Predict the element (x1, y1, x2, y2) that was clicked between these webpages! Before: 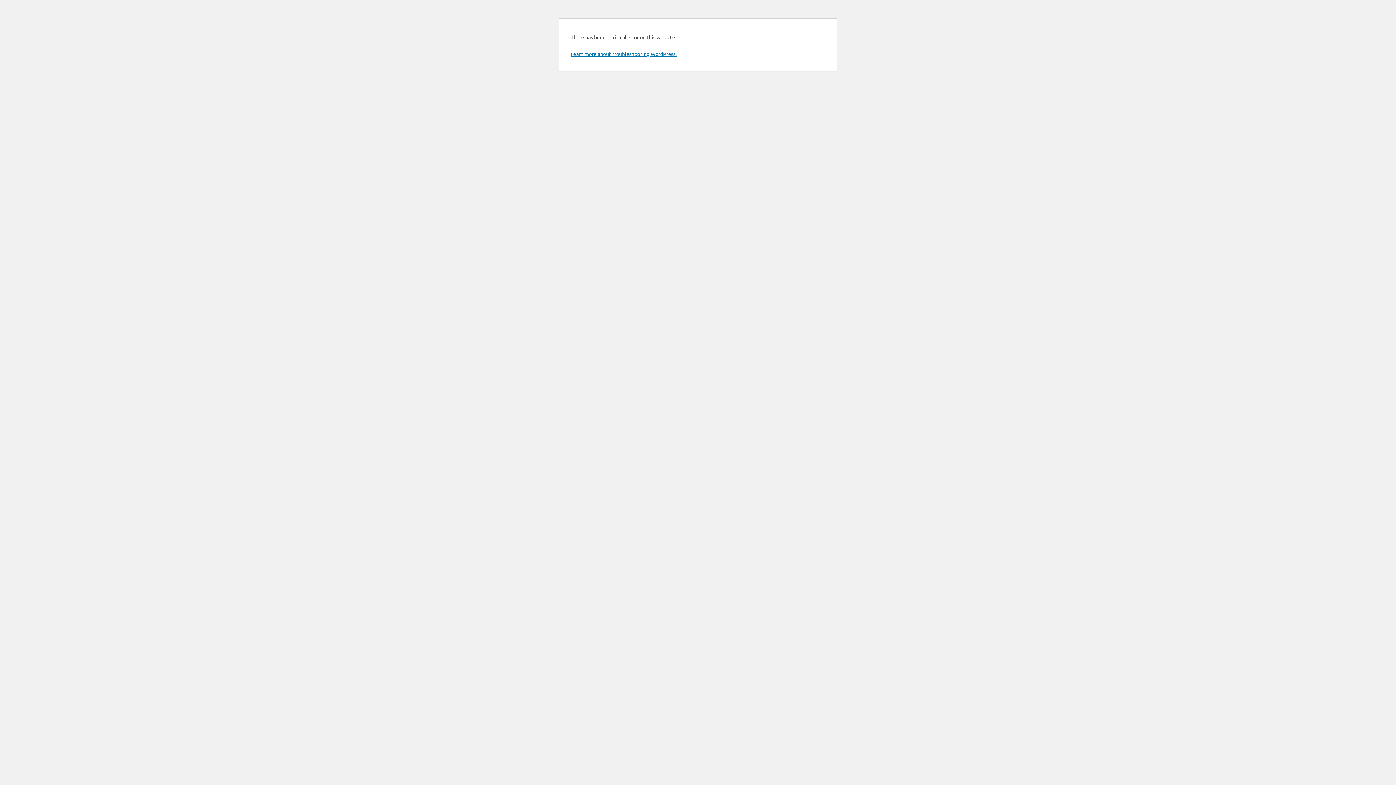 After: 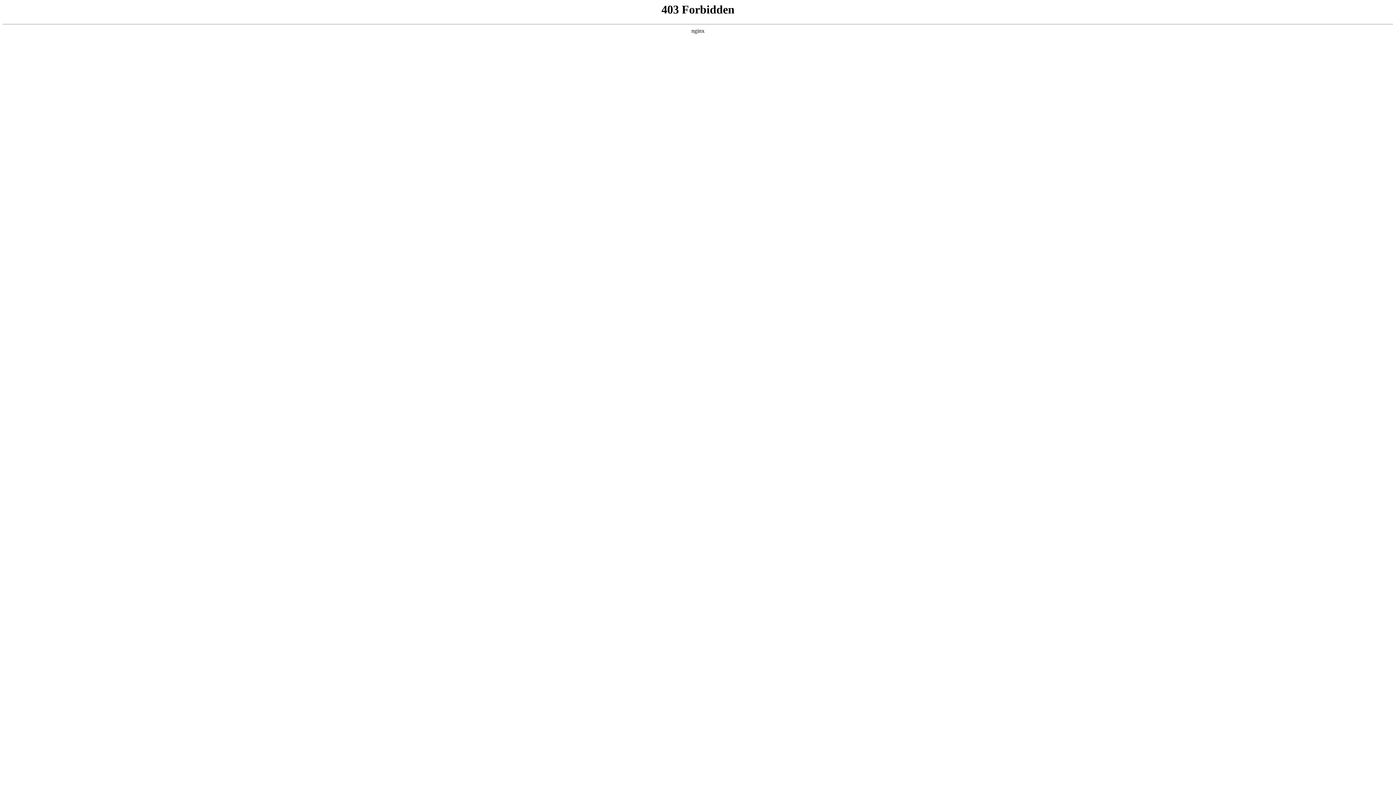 Action: label: Learn more about troubleshooting WordPress. bbox: (570, 50, 676, 57)